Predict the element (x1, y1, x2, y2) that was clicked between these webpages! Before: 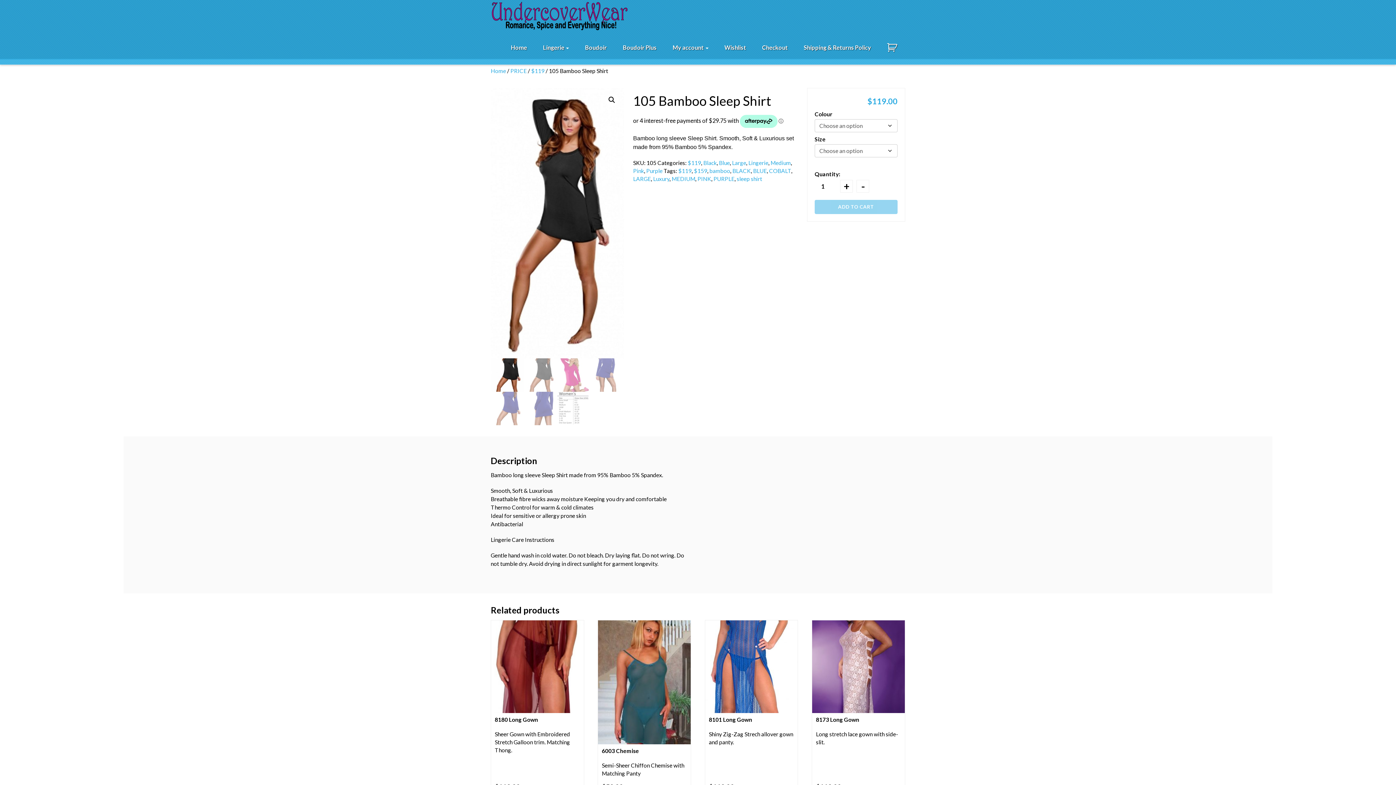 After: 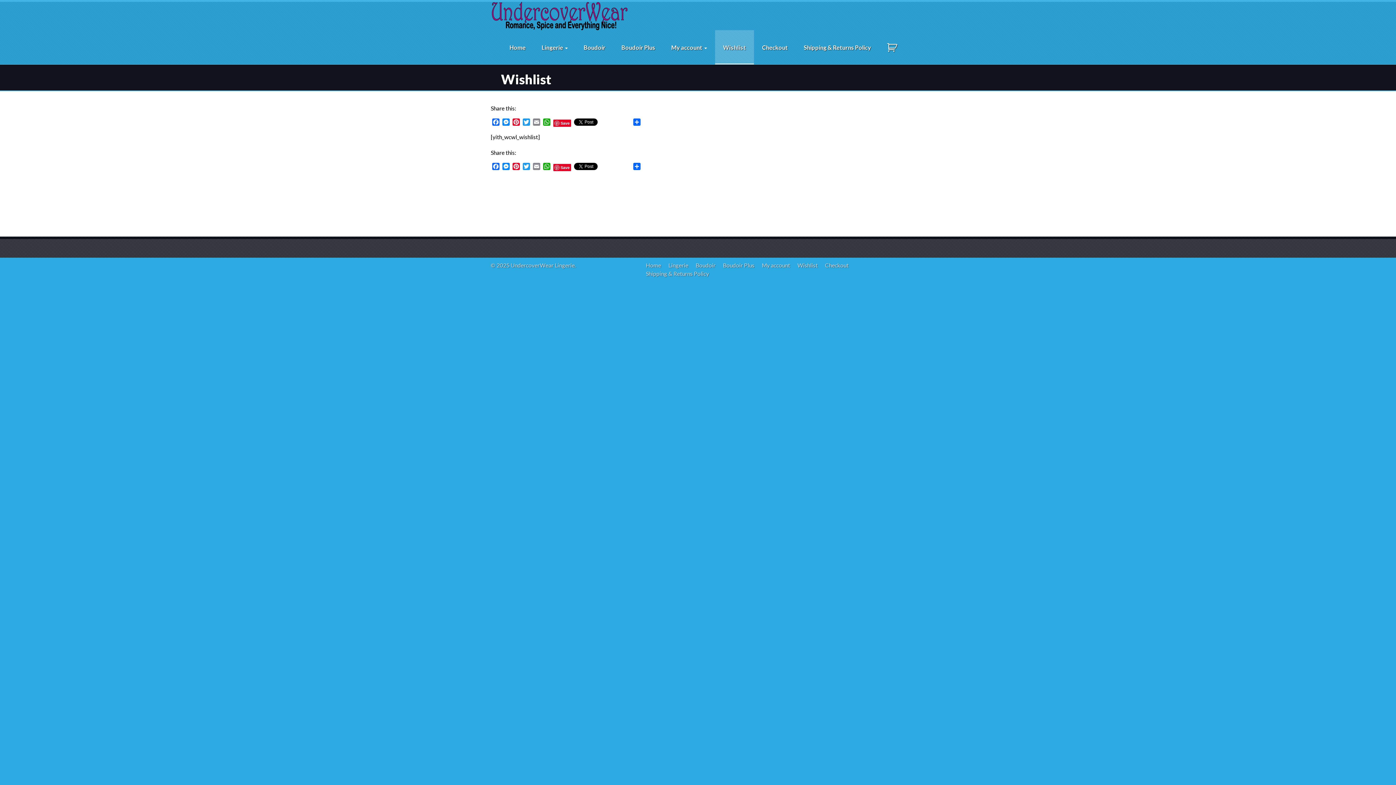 Action: bbox: (716, 30, 754, 64) label: Wishlist